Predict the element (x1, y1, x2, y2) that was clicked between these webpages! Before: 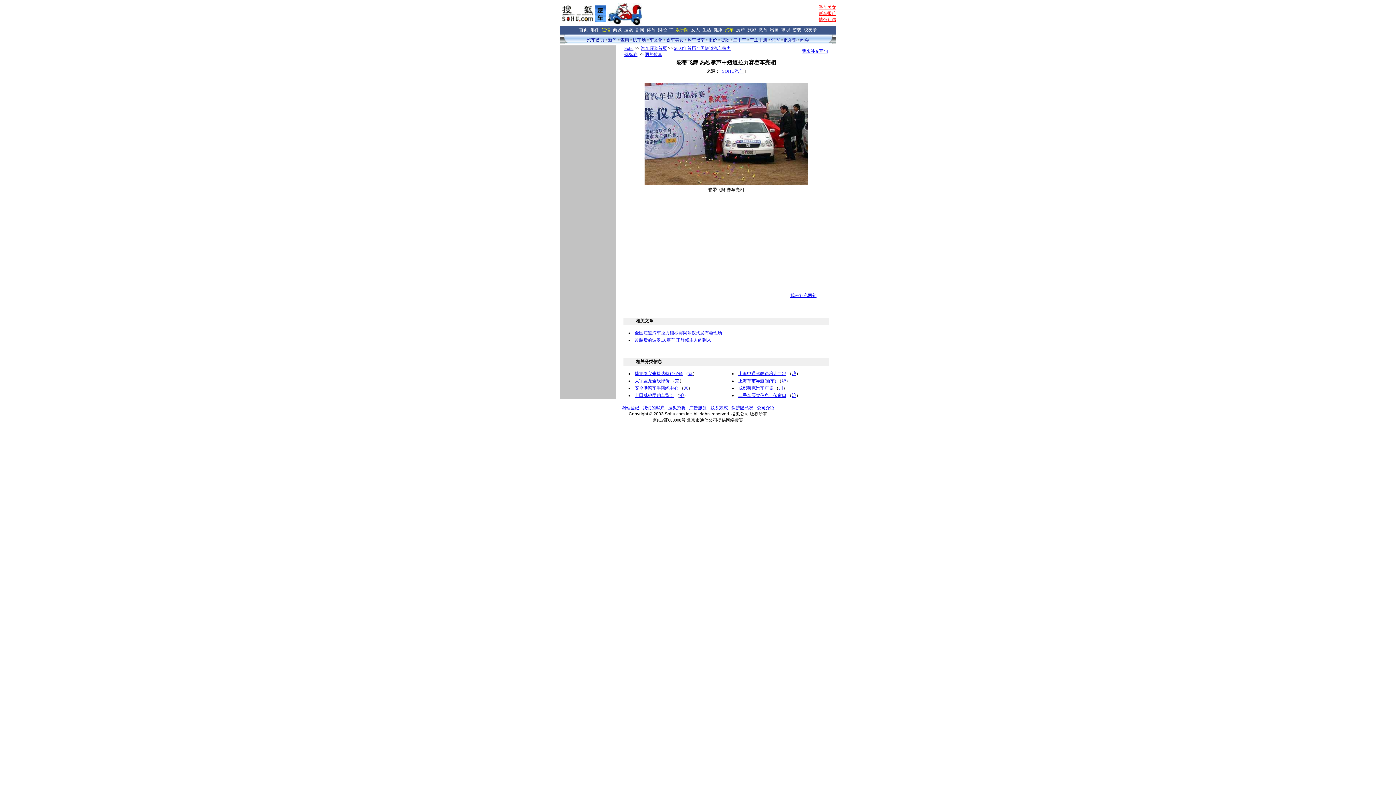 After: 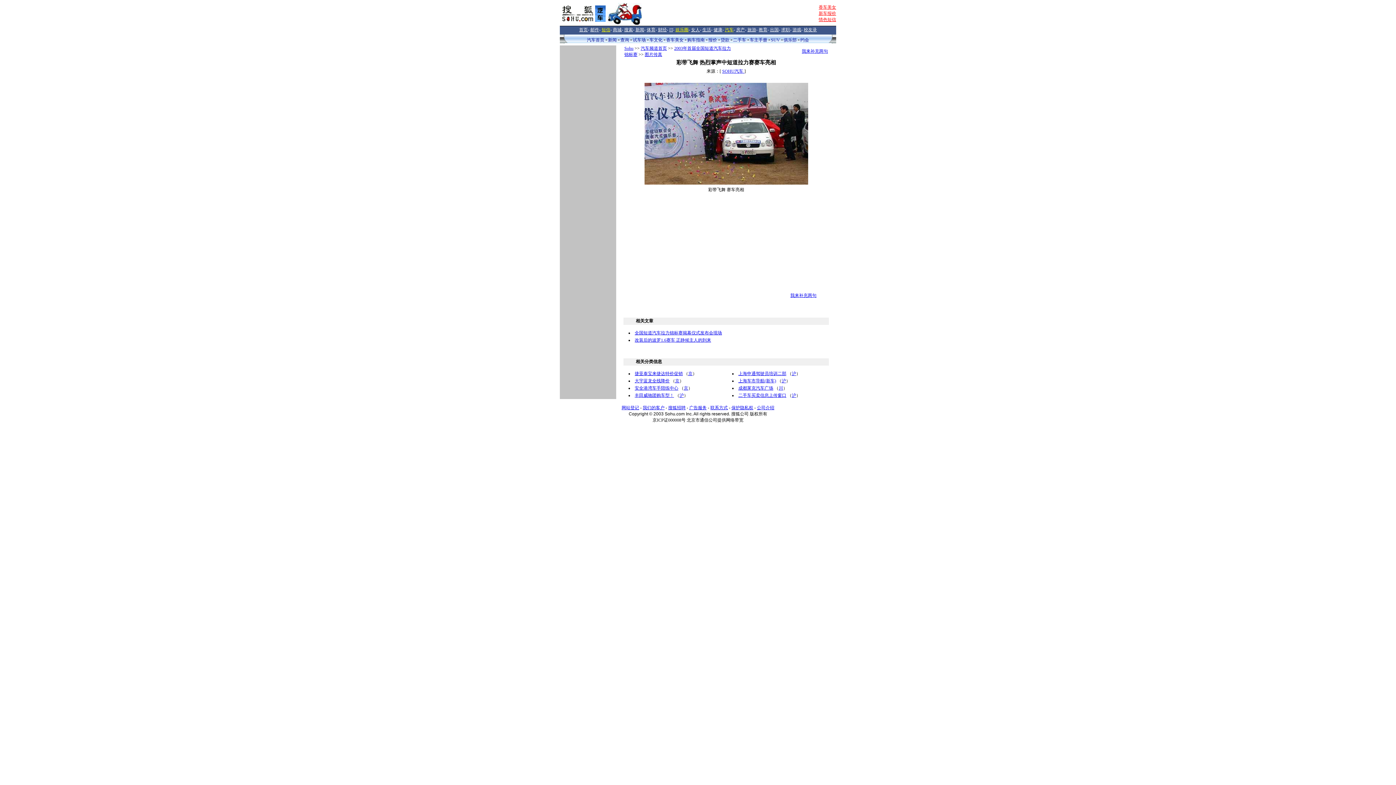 Action: bbox: (720, 37, 729, 42) label: 贷款